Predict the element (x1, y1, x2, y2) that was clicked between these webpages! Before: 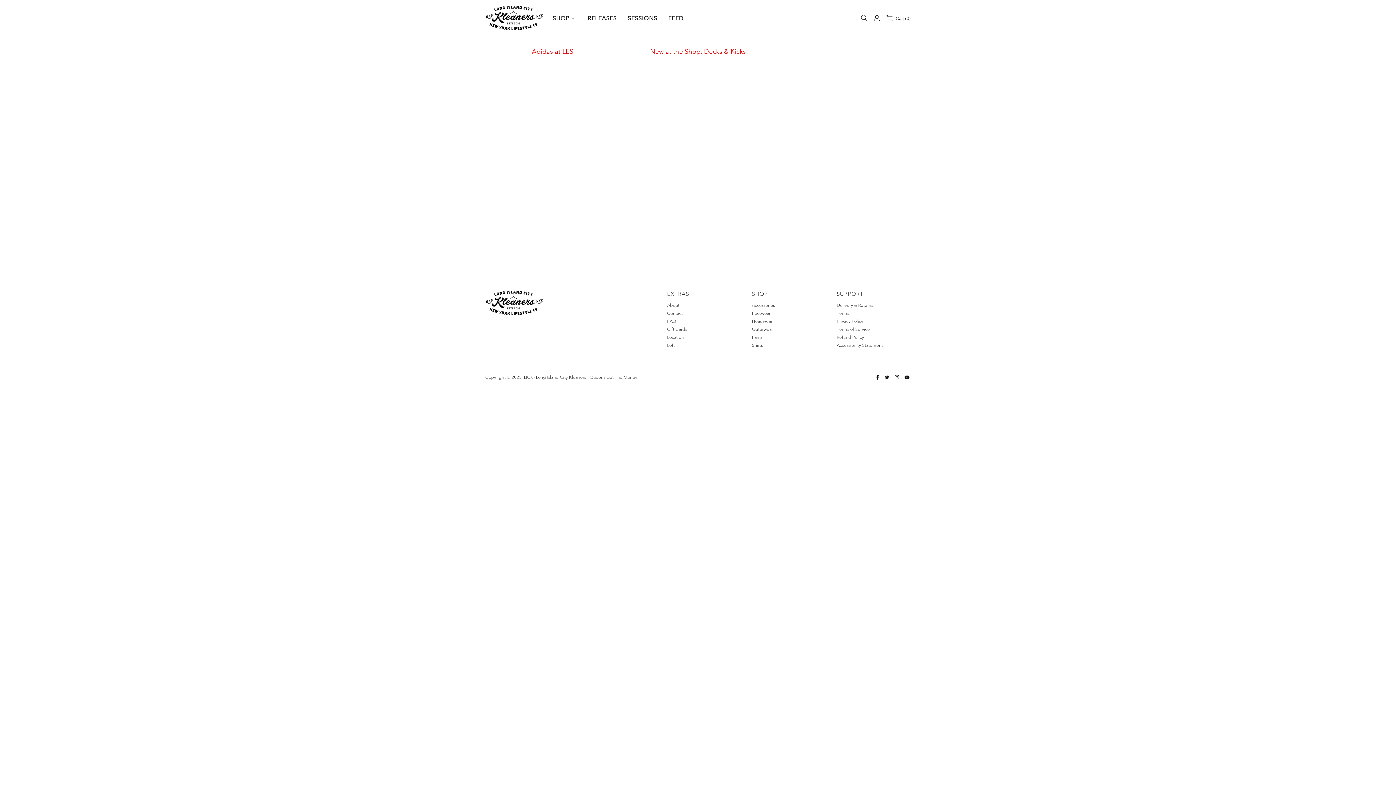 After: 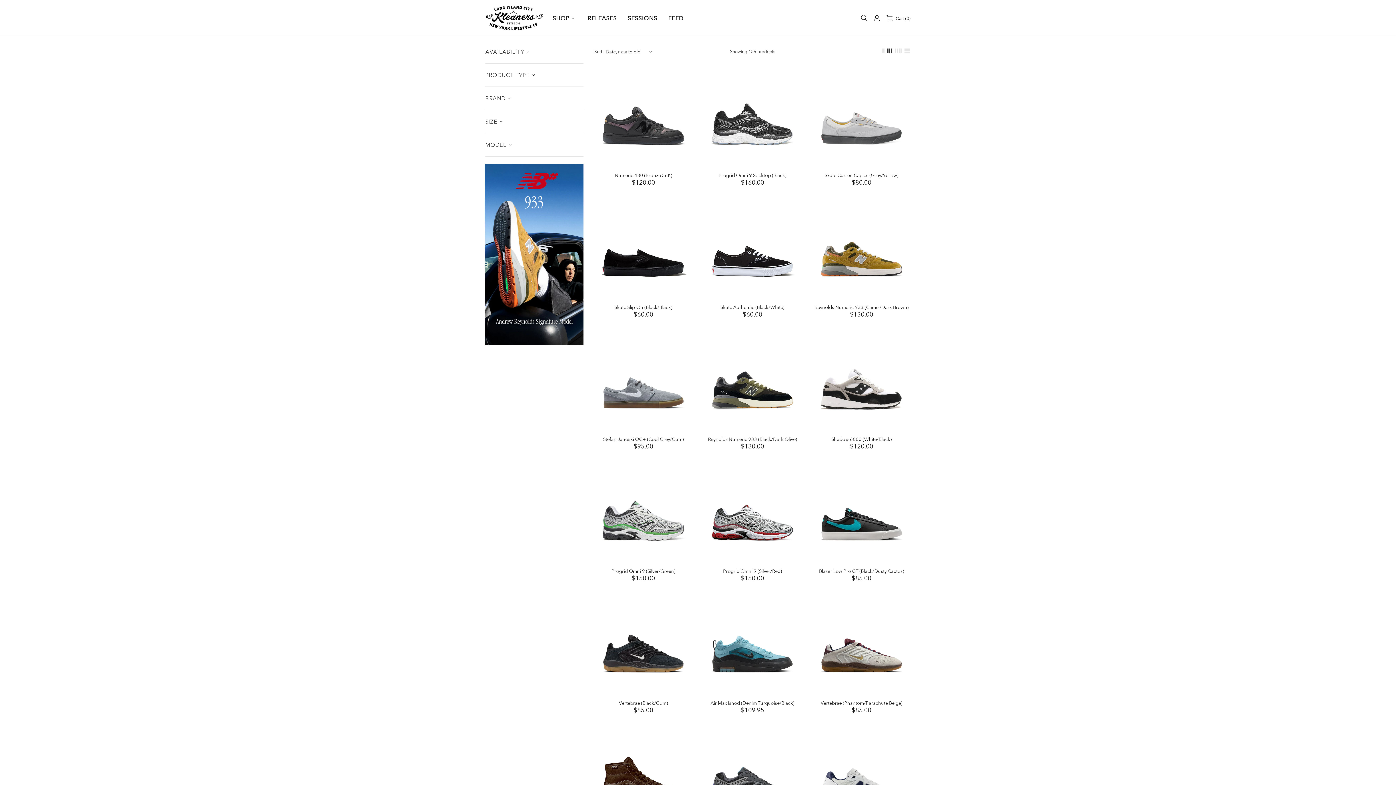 Action: label: Footwear bbox: (752, 310, 770, 316)